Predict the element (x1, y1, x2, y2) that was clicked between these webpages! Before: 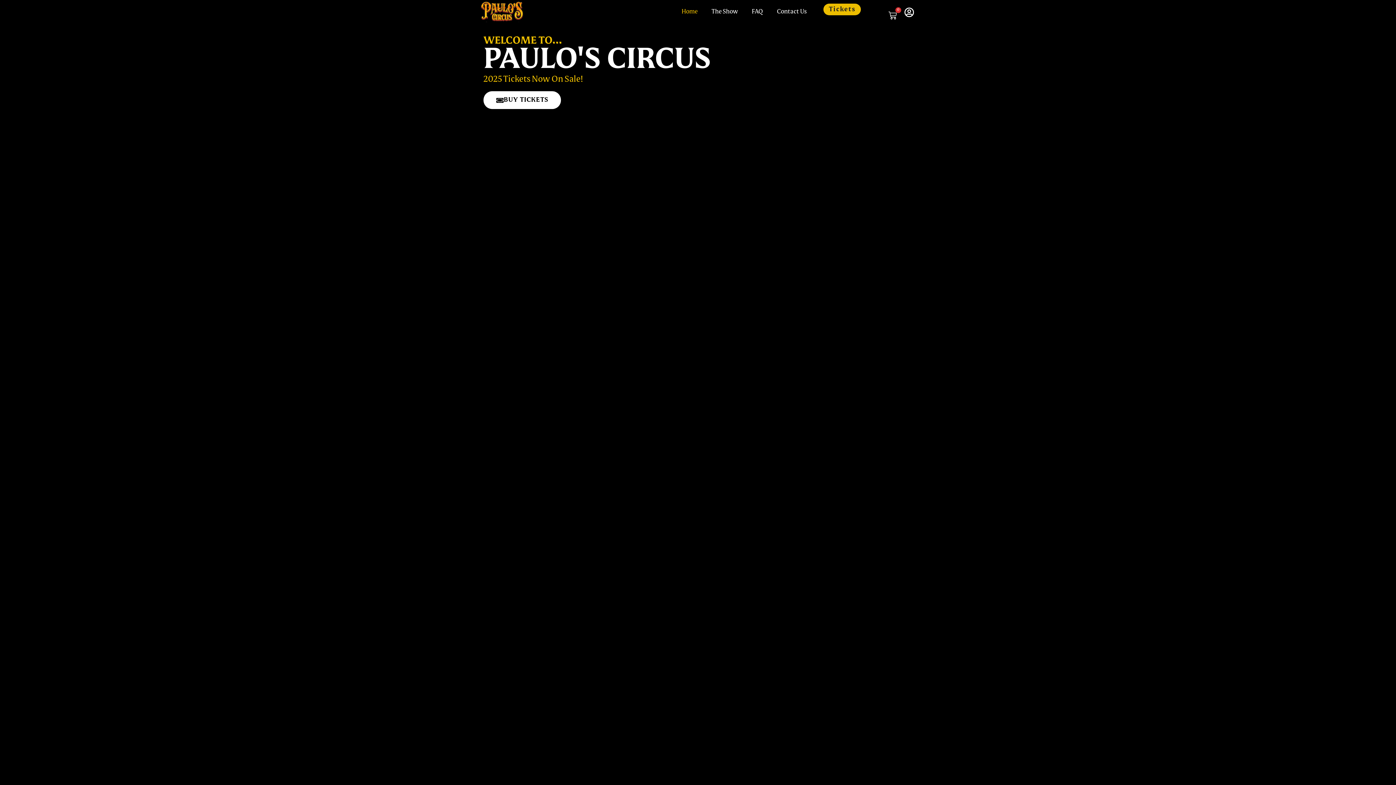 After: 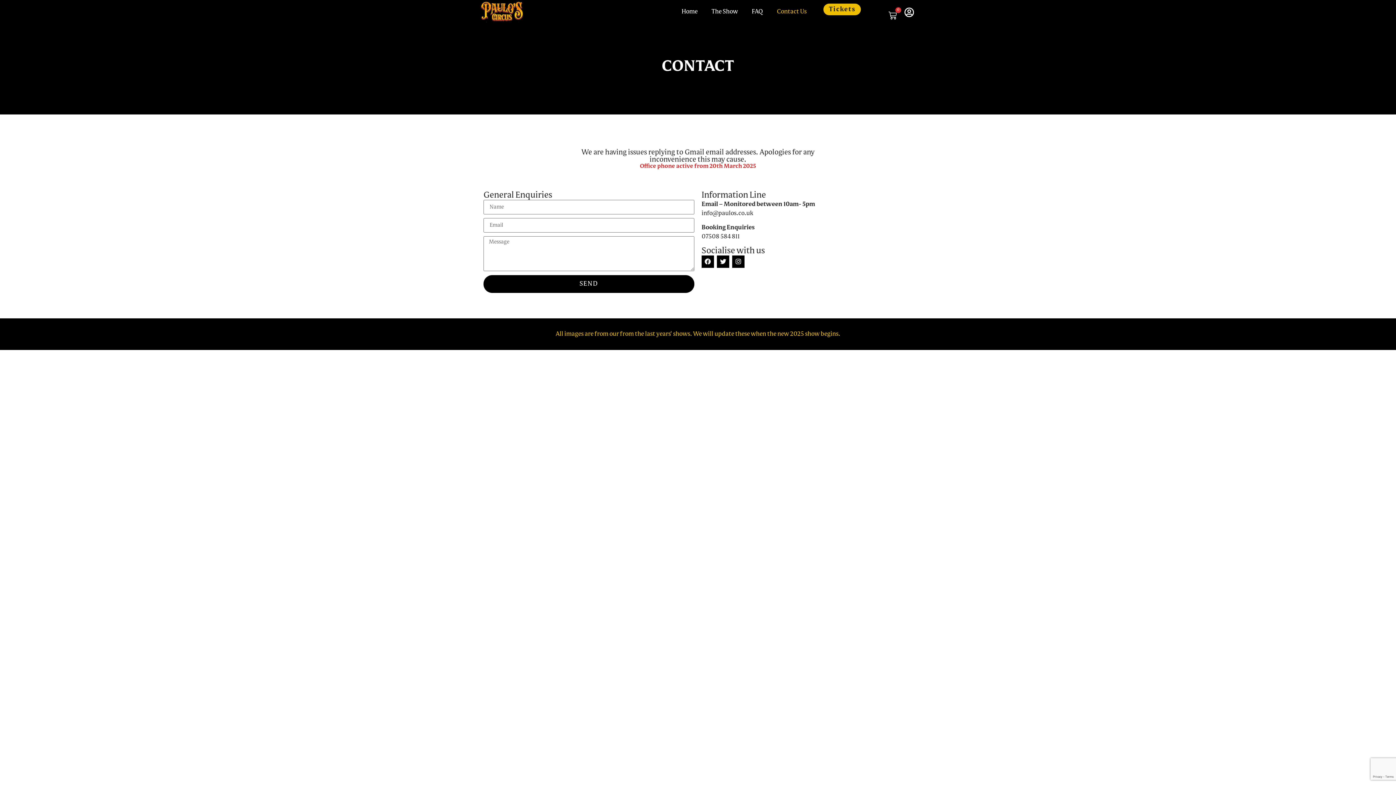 Action: bbox: (775, 3, 808, 20) label: Contact Us